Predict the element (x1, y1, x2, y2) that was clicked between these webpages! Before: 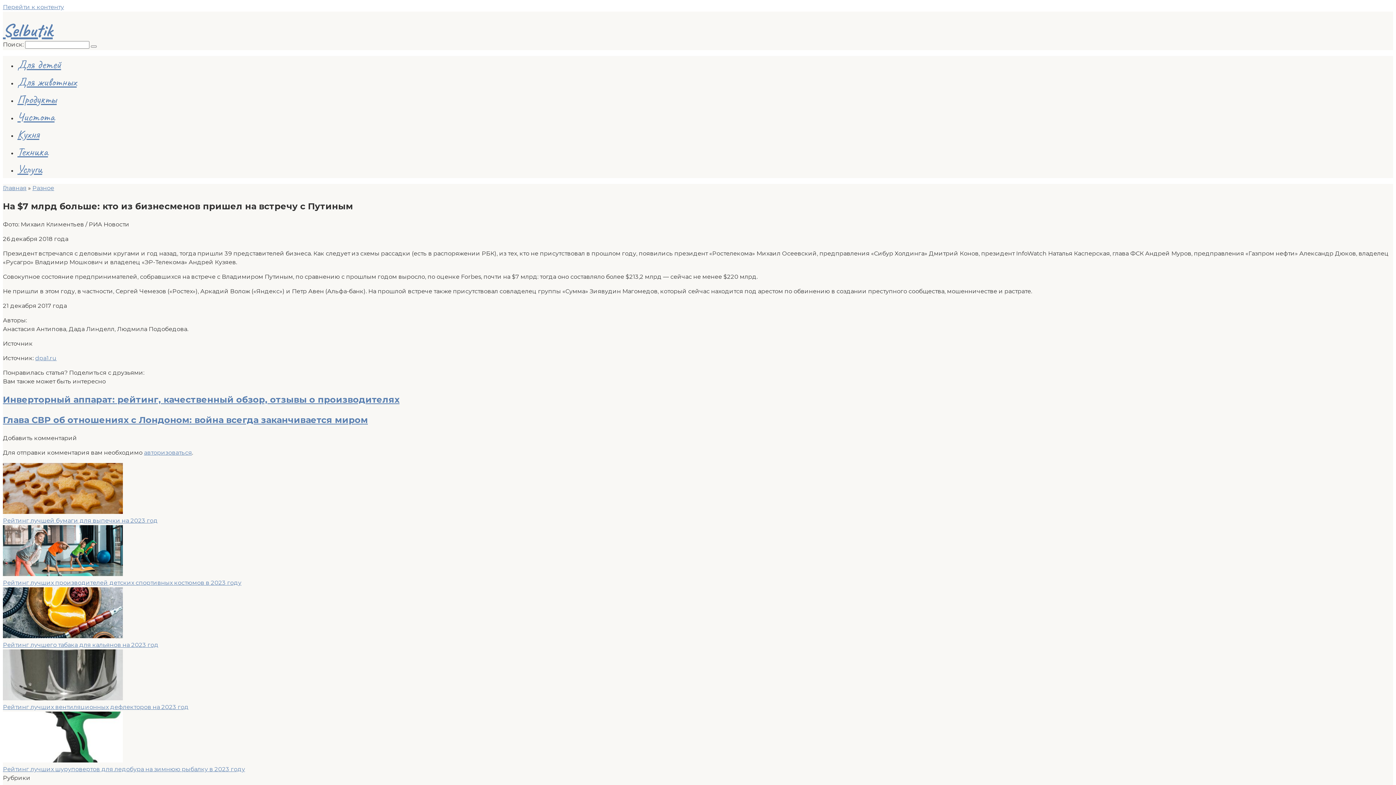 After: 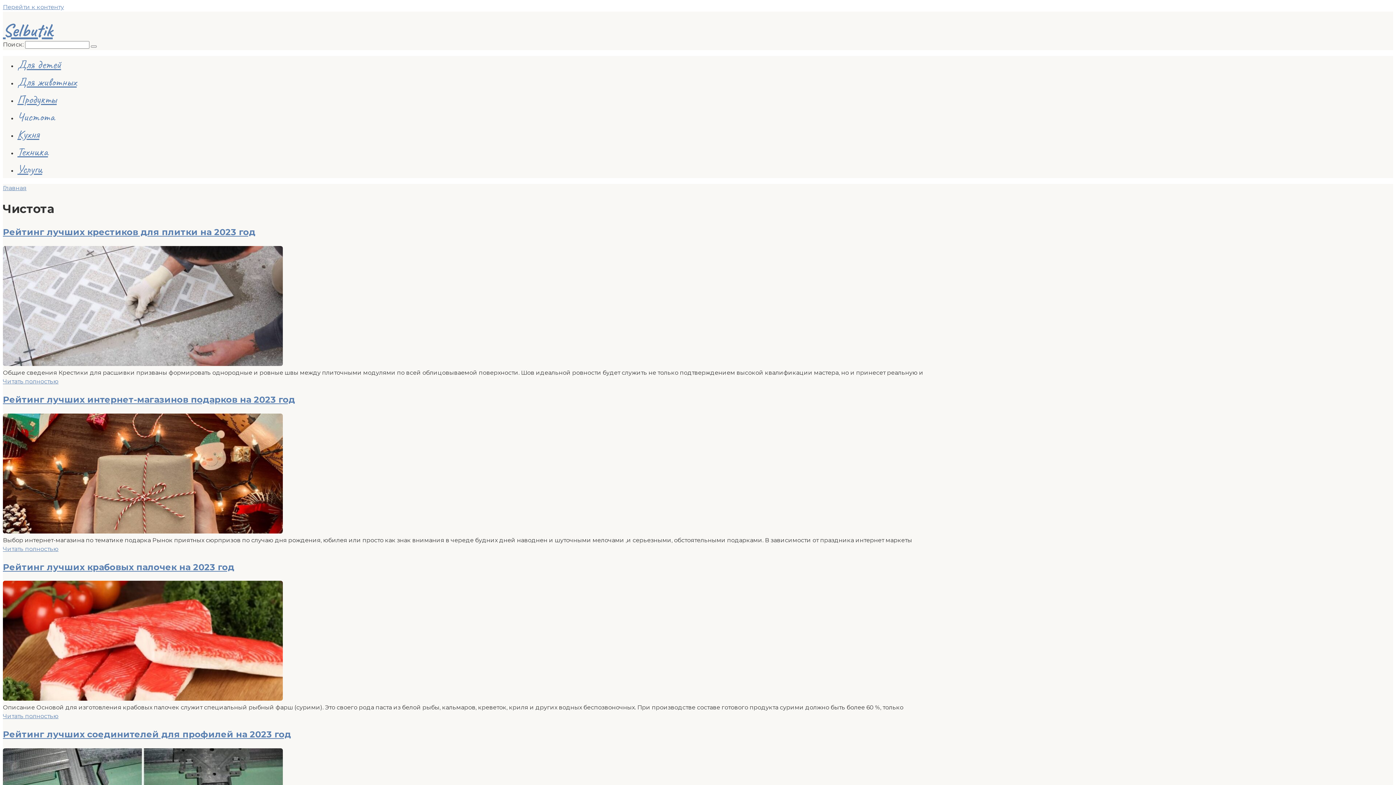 Action: label: Чистота bbox: (17, 109, 54, 124)